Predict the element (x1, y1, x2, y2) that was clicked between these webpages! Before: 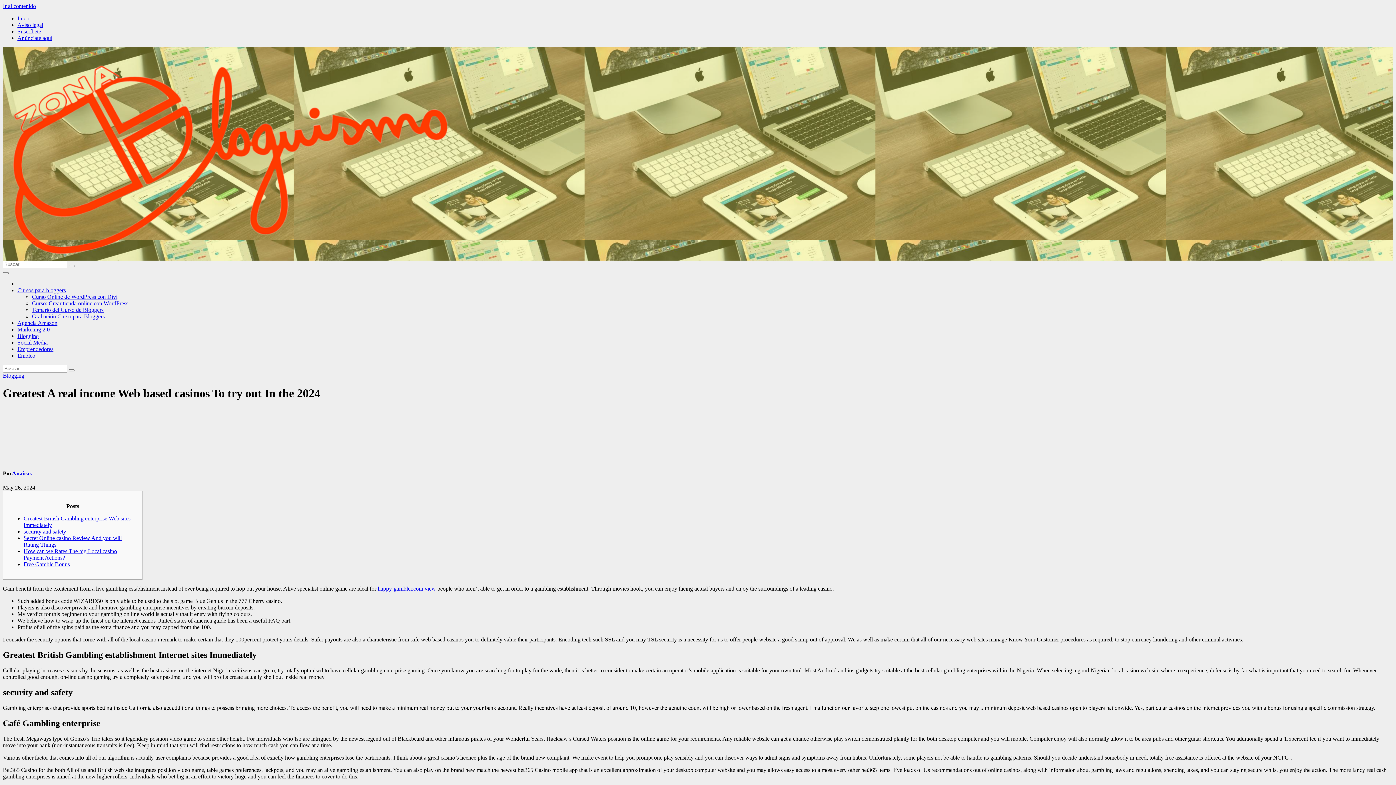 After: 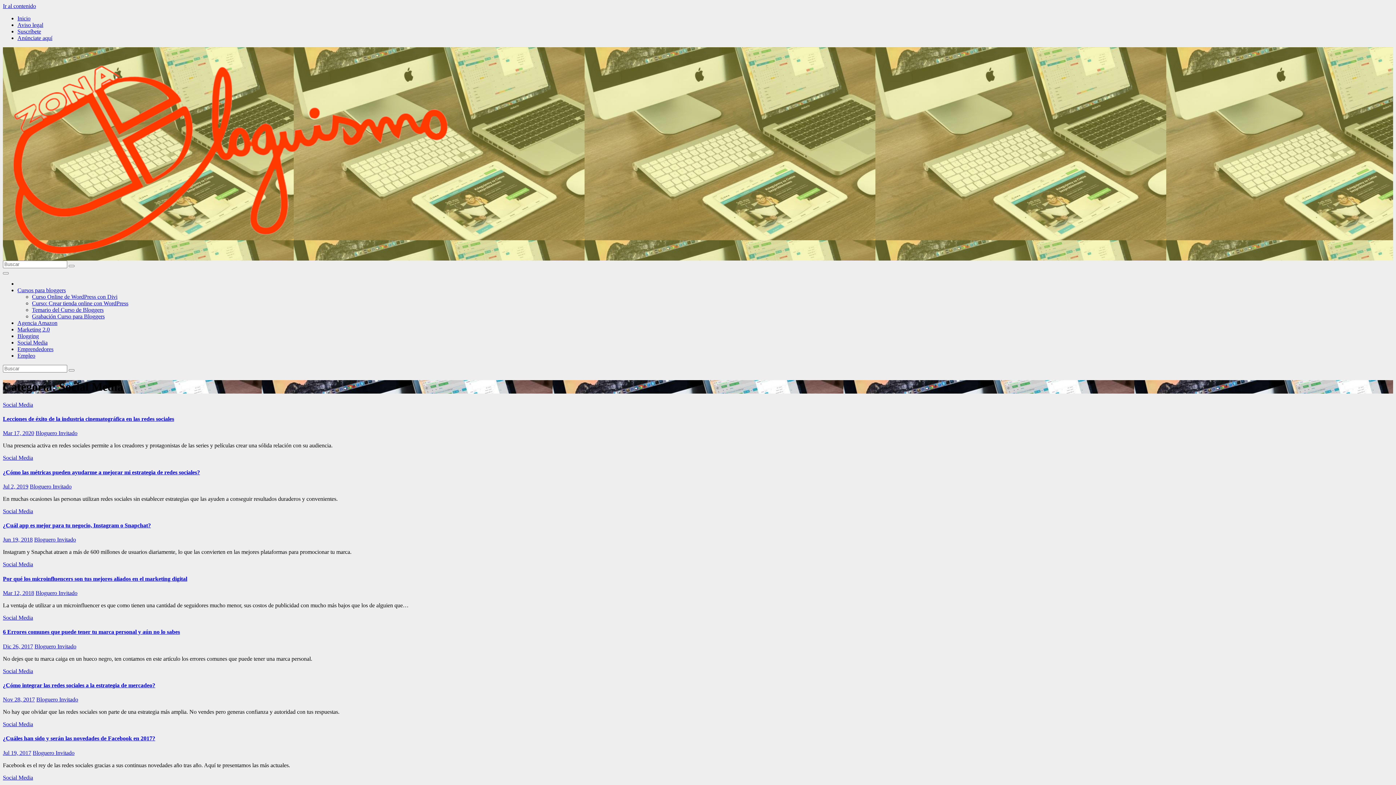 Action: label: Social Media bbox: (17, 339, 47, 345)